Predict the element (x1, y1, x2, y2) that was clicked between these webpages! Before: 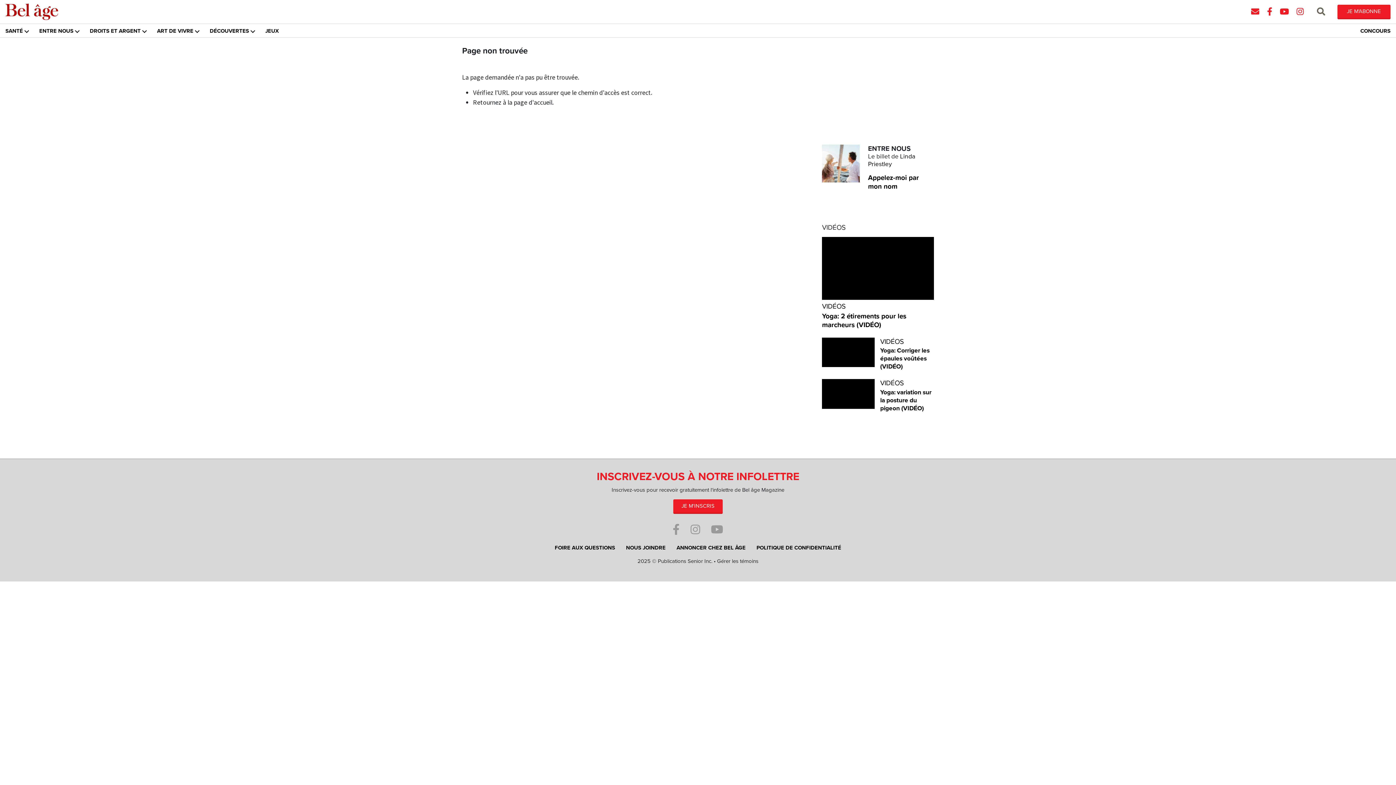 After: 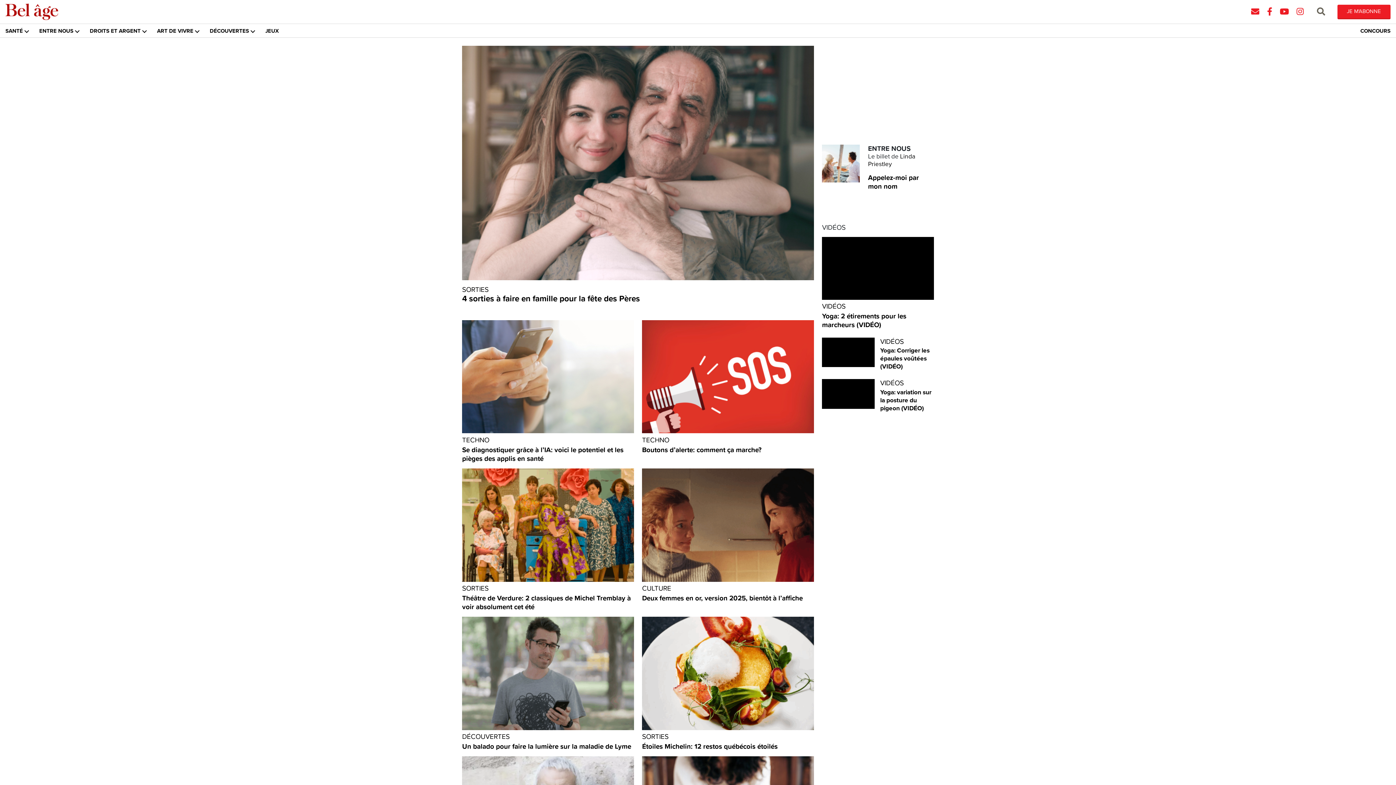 Action: label: DÉCOUVERTES bbox: (204, 24, 254, 37)